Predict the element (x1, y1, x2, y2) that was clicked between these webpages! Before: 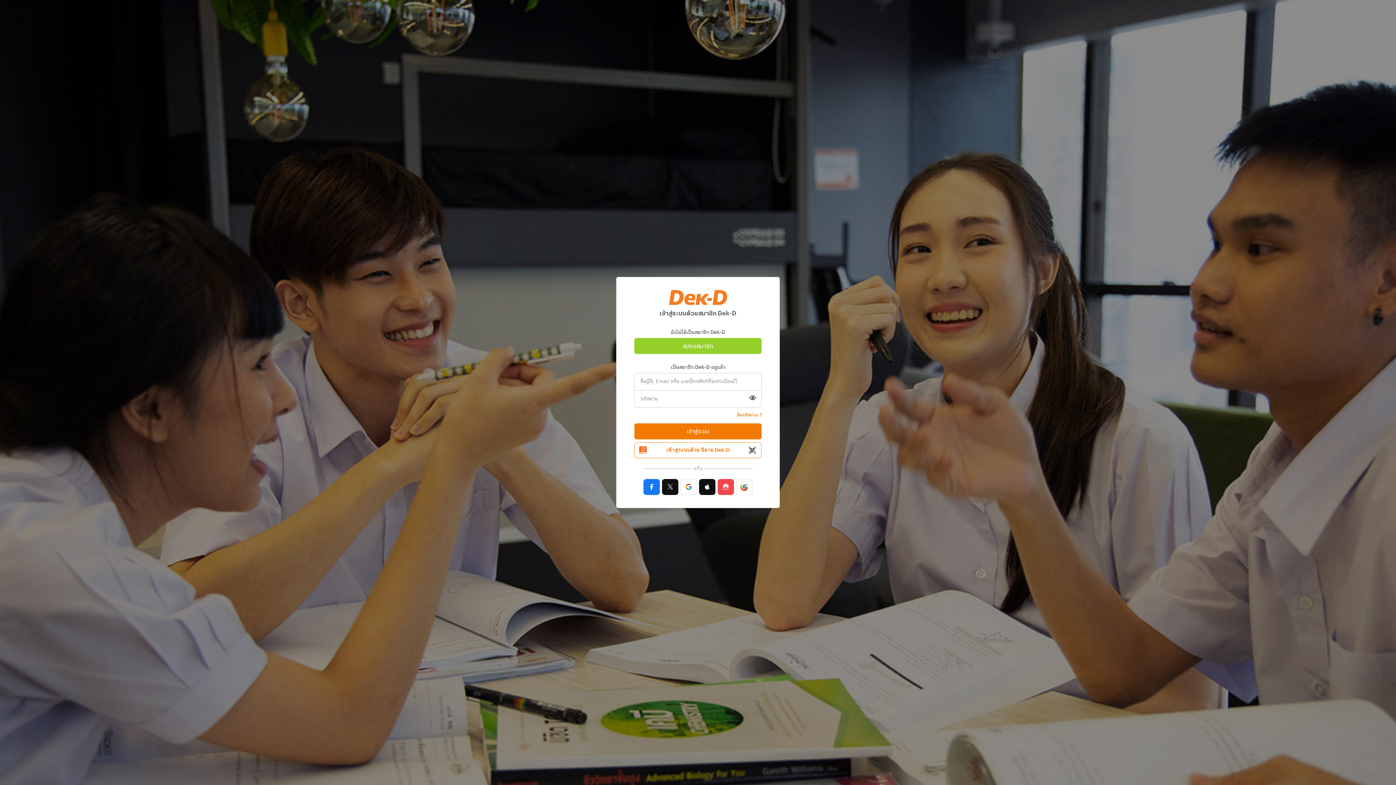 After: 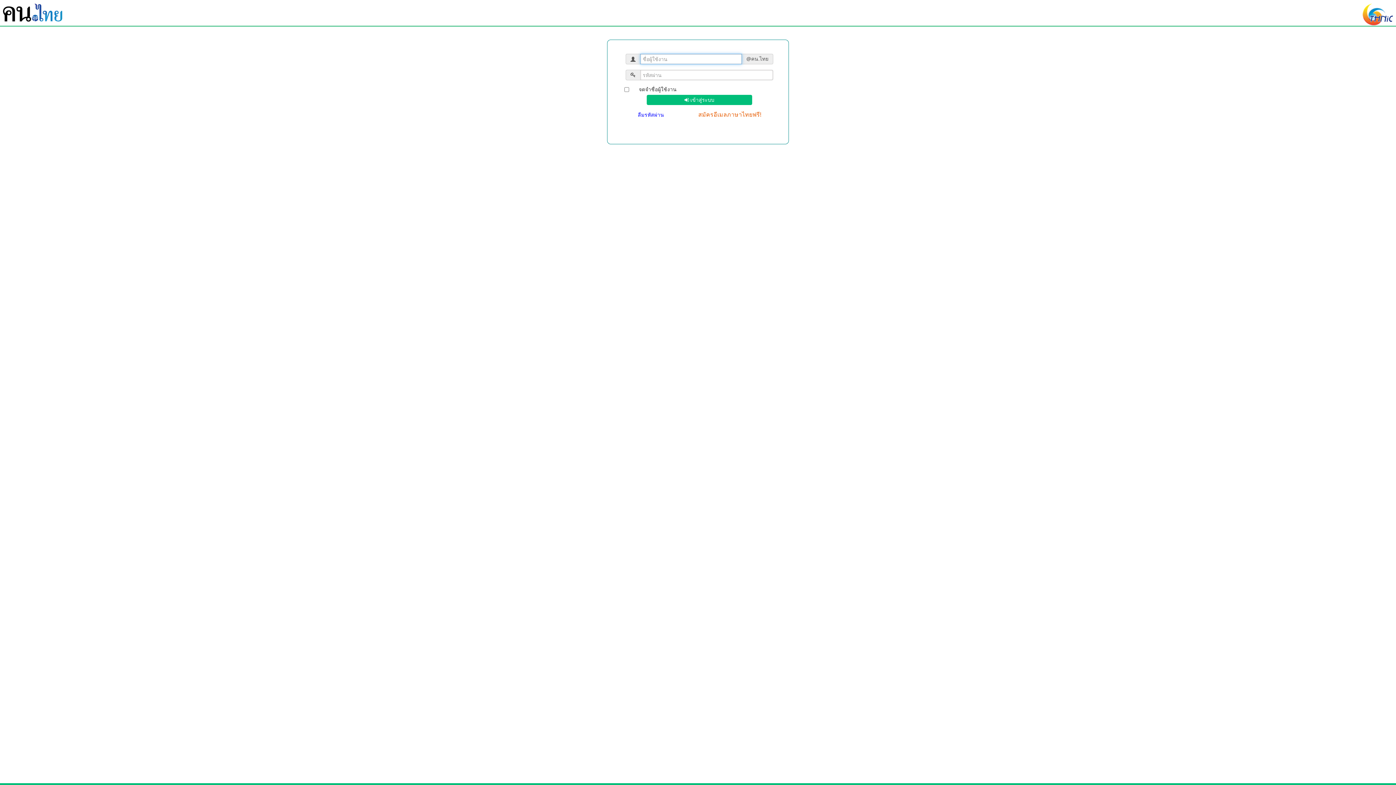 Action: bbox: (736, 479, 752, 495)